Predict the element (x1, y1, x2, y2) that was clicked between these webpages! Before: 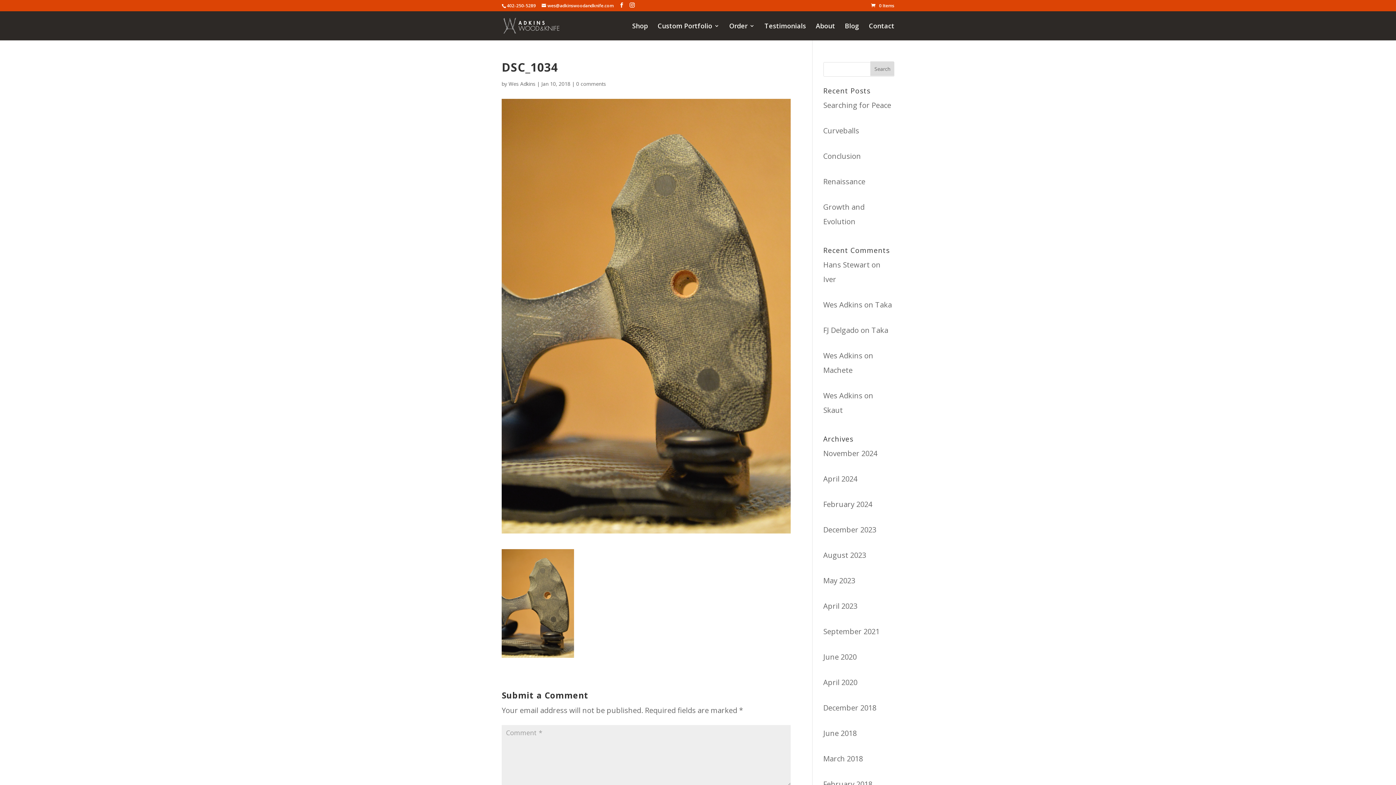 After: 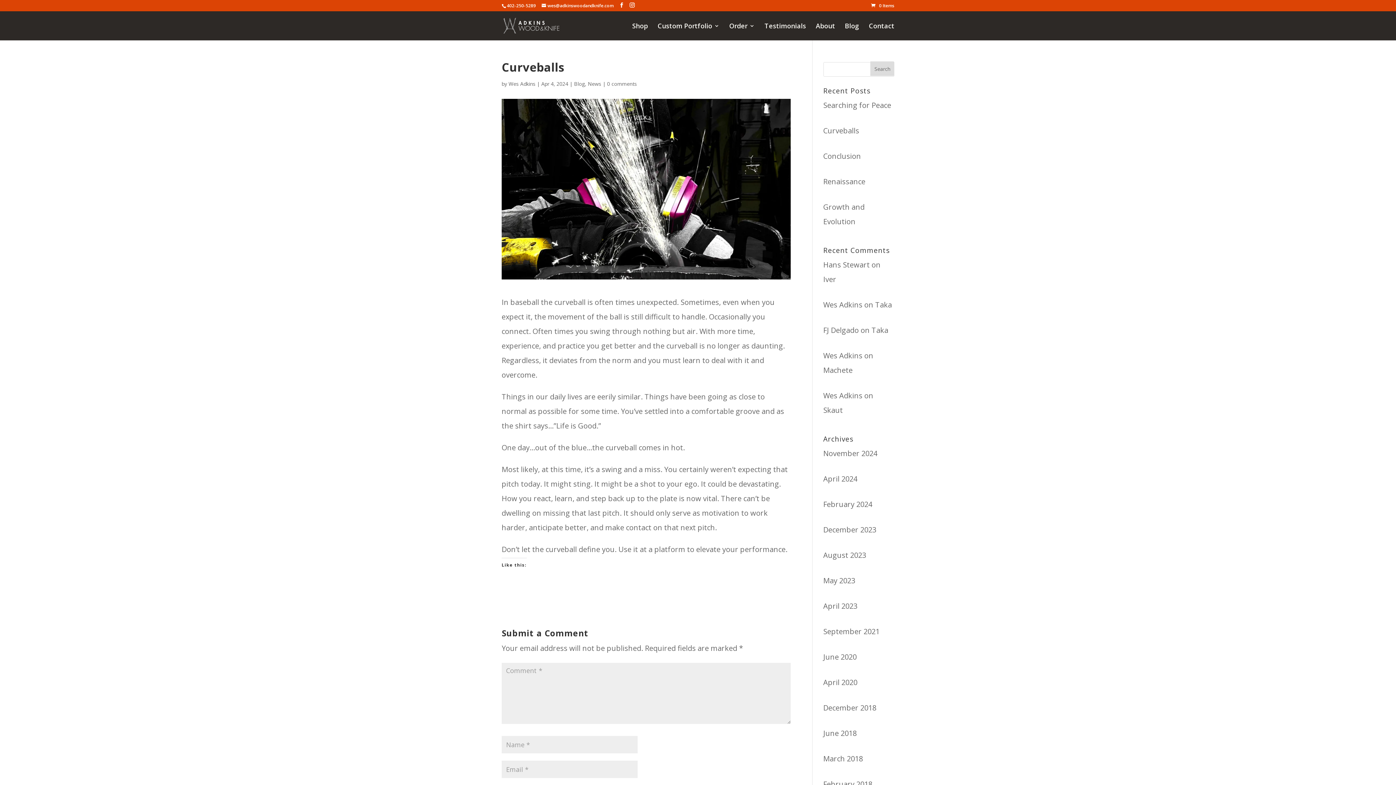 Action: label: Curveballs bbox: (823, 125, 859, 135)